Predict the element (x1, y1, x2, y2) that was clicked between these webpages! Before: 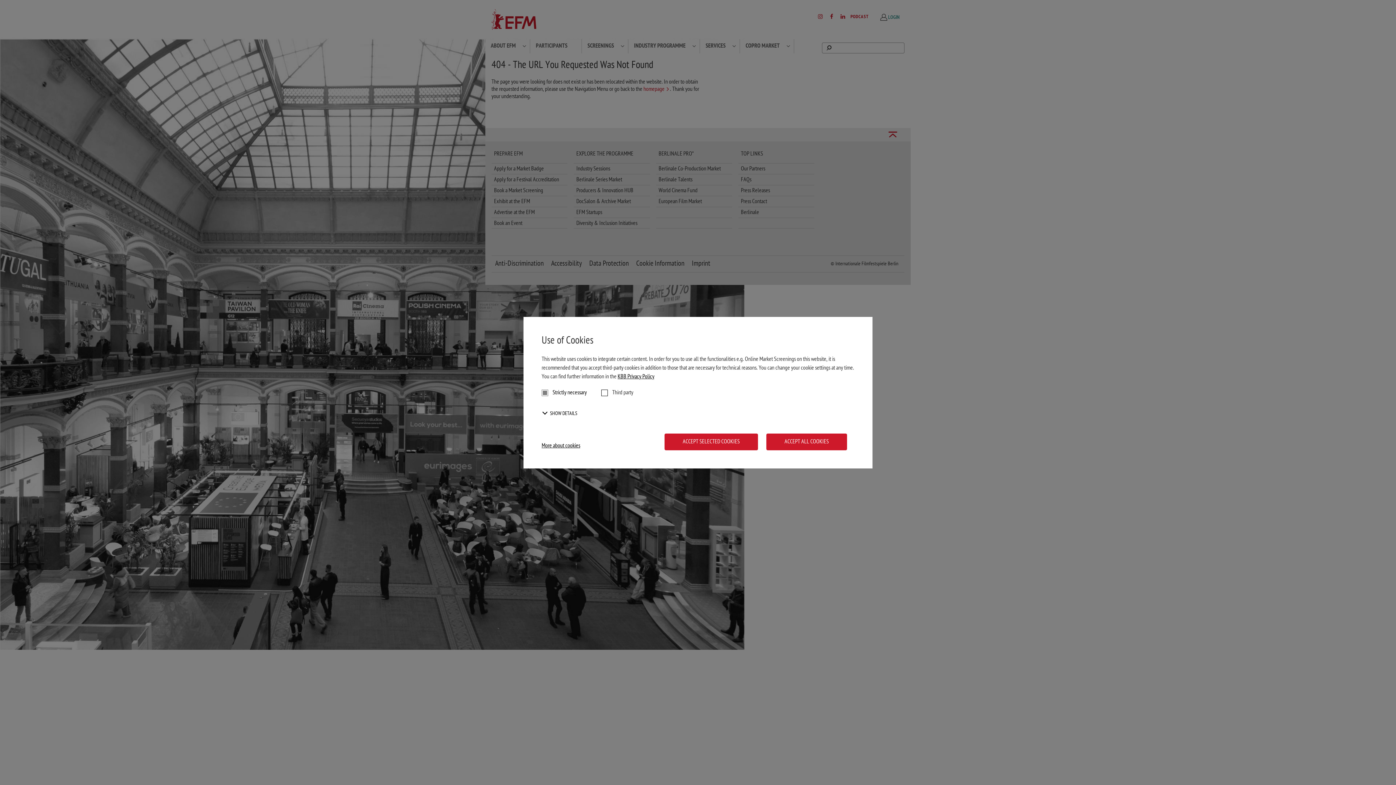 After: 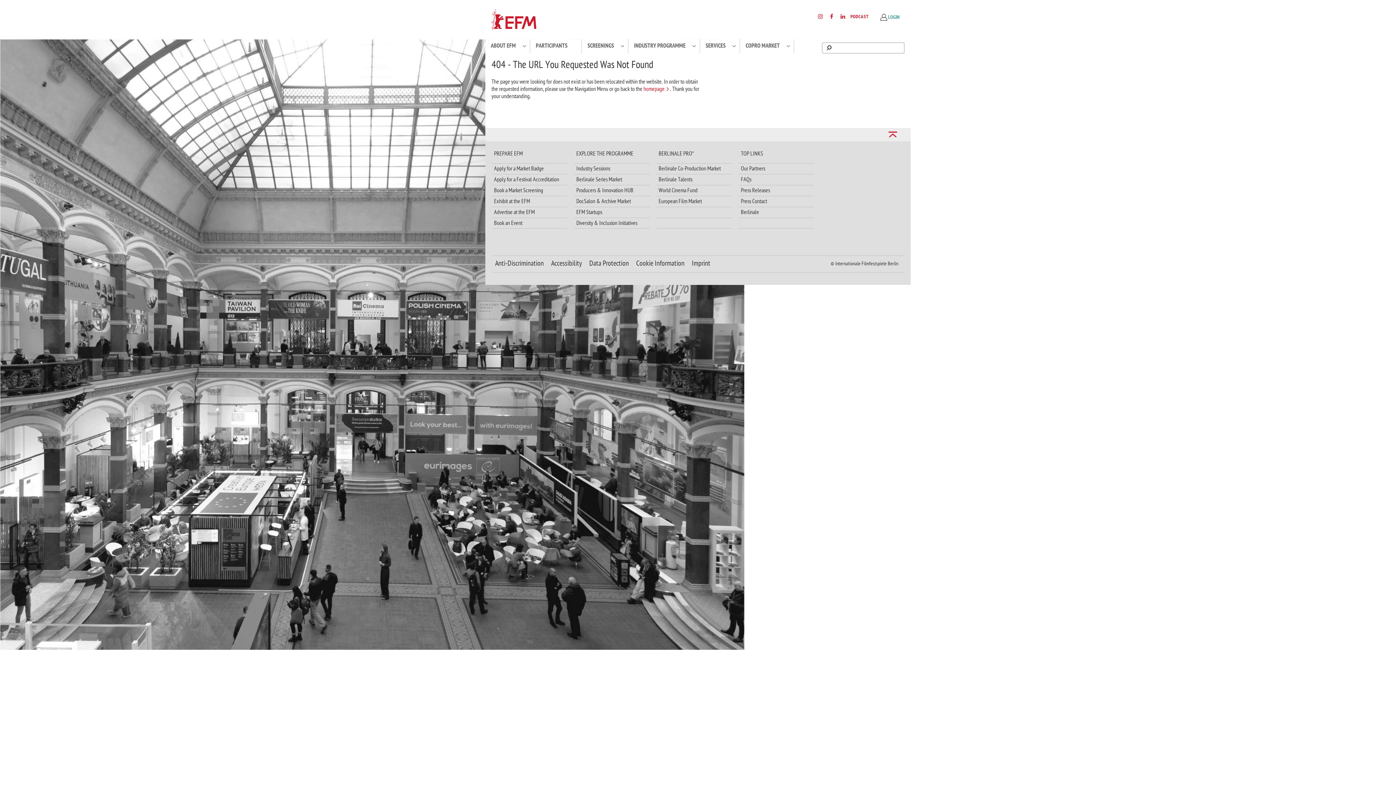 Action: bbox: (766, 433, 847, 450) label: ACCEPT ALL COOKIES